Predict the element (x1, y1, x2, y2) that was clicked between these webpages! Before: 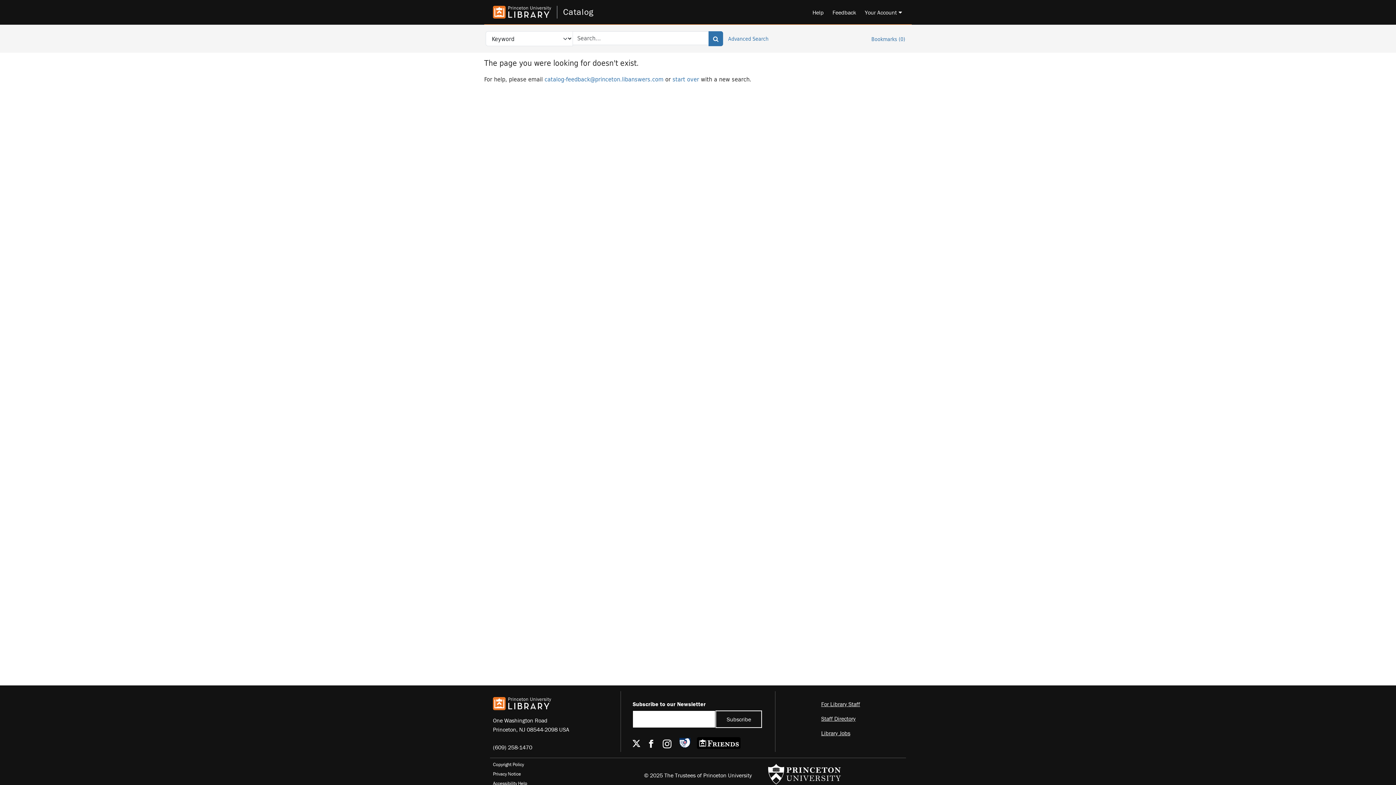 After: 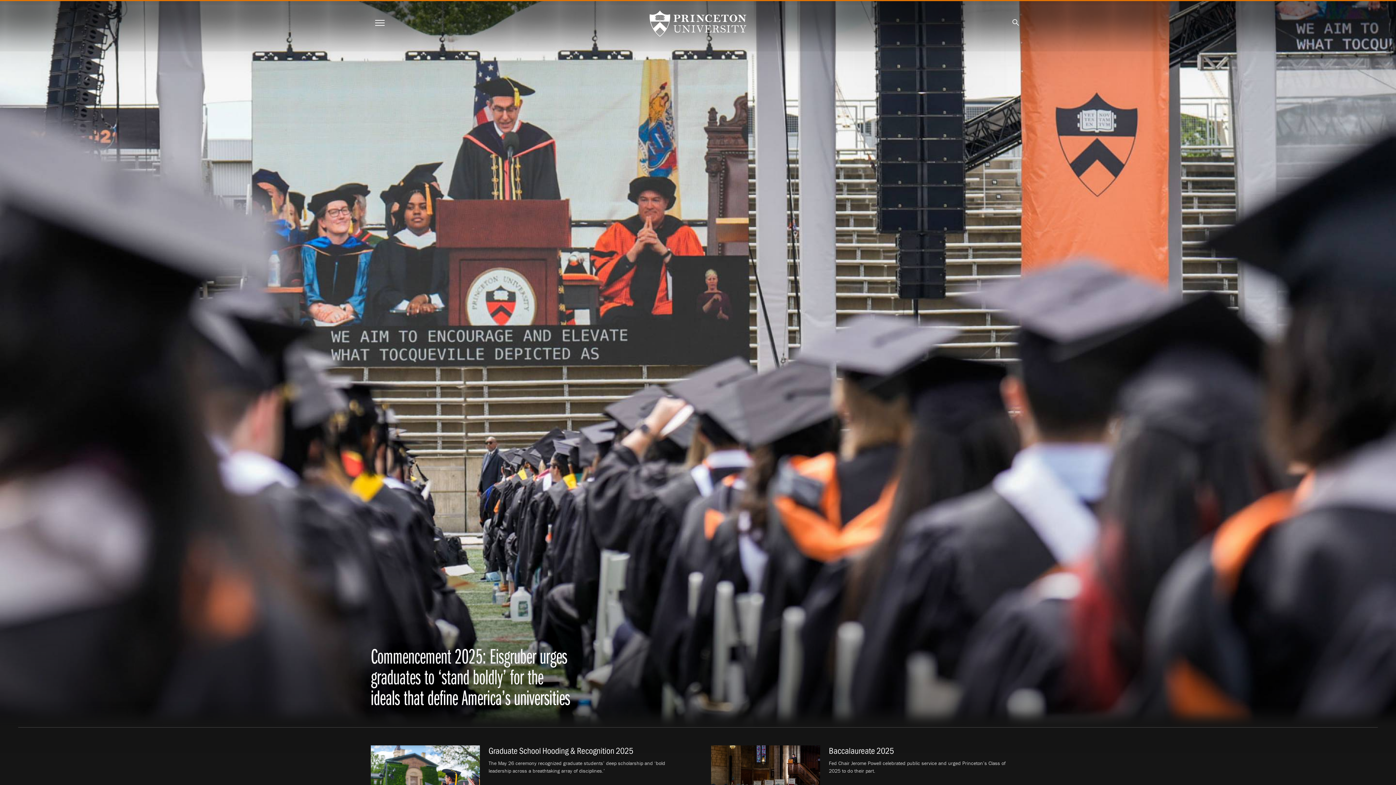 Action: bbox: (768, 761, 841, 789)